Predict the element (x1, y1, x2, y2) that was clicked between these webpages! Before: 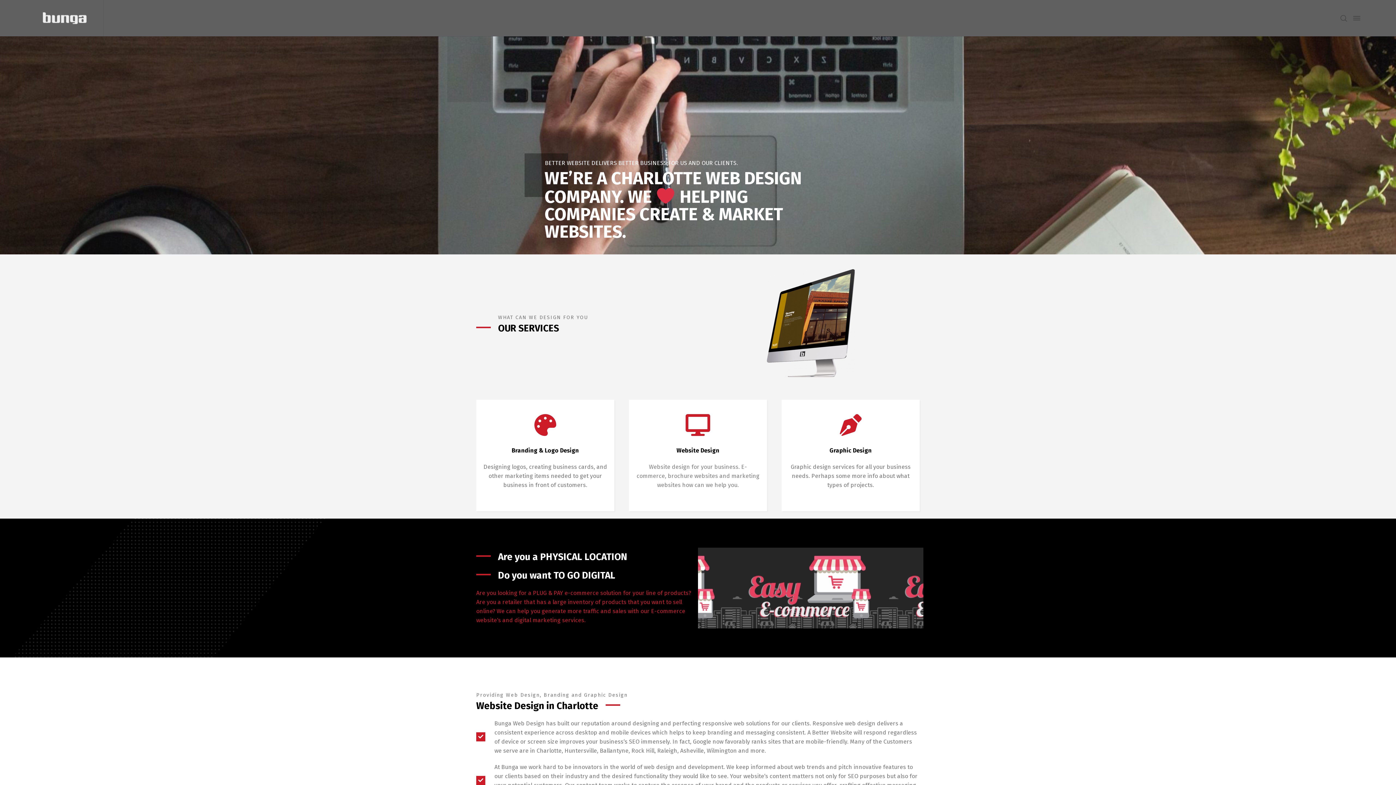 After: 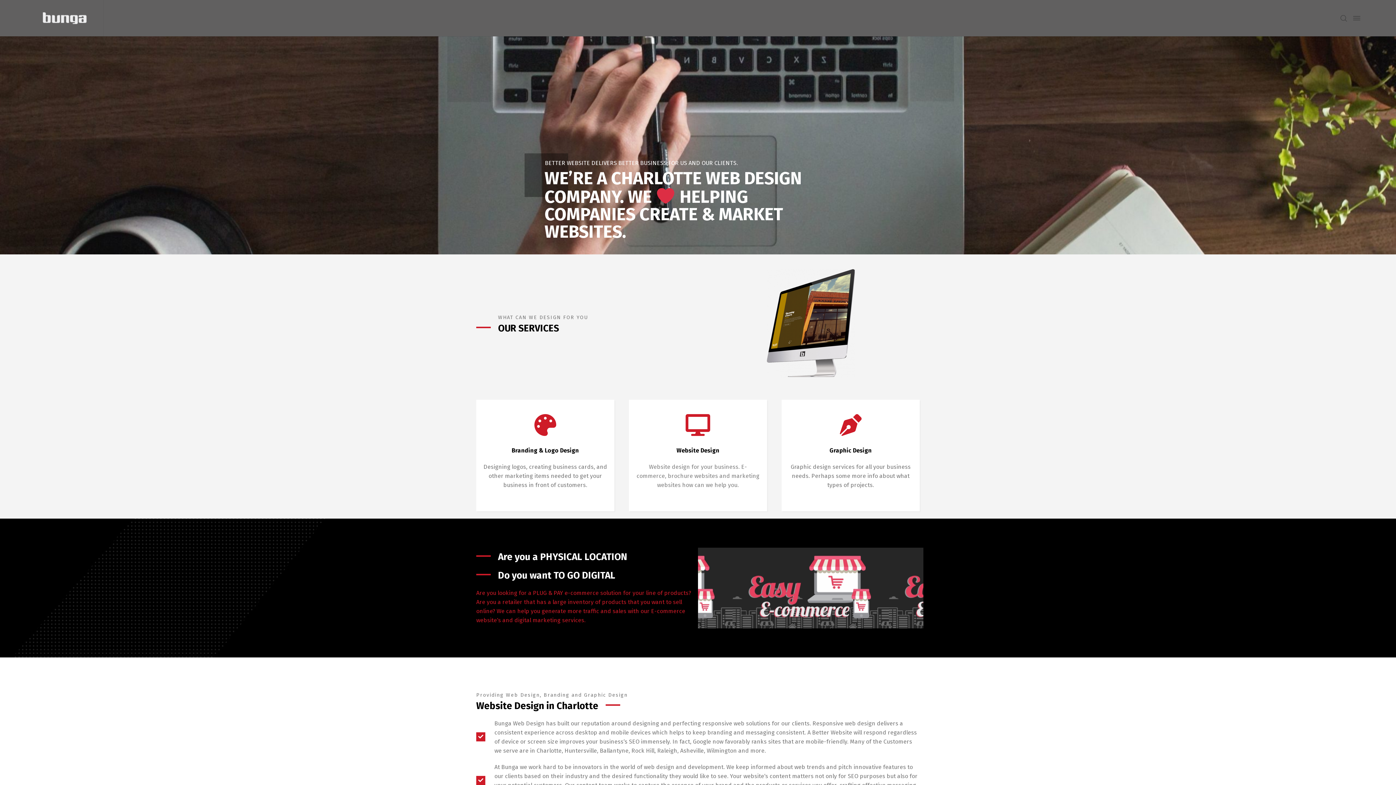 Action: bbox: (35, 0, 94, 36)